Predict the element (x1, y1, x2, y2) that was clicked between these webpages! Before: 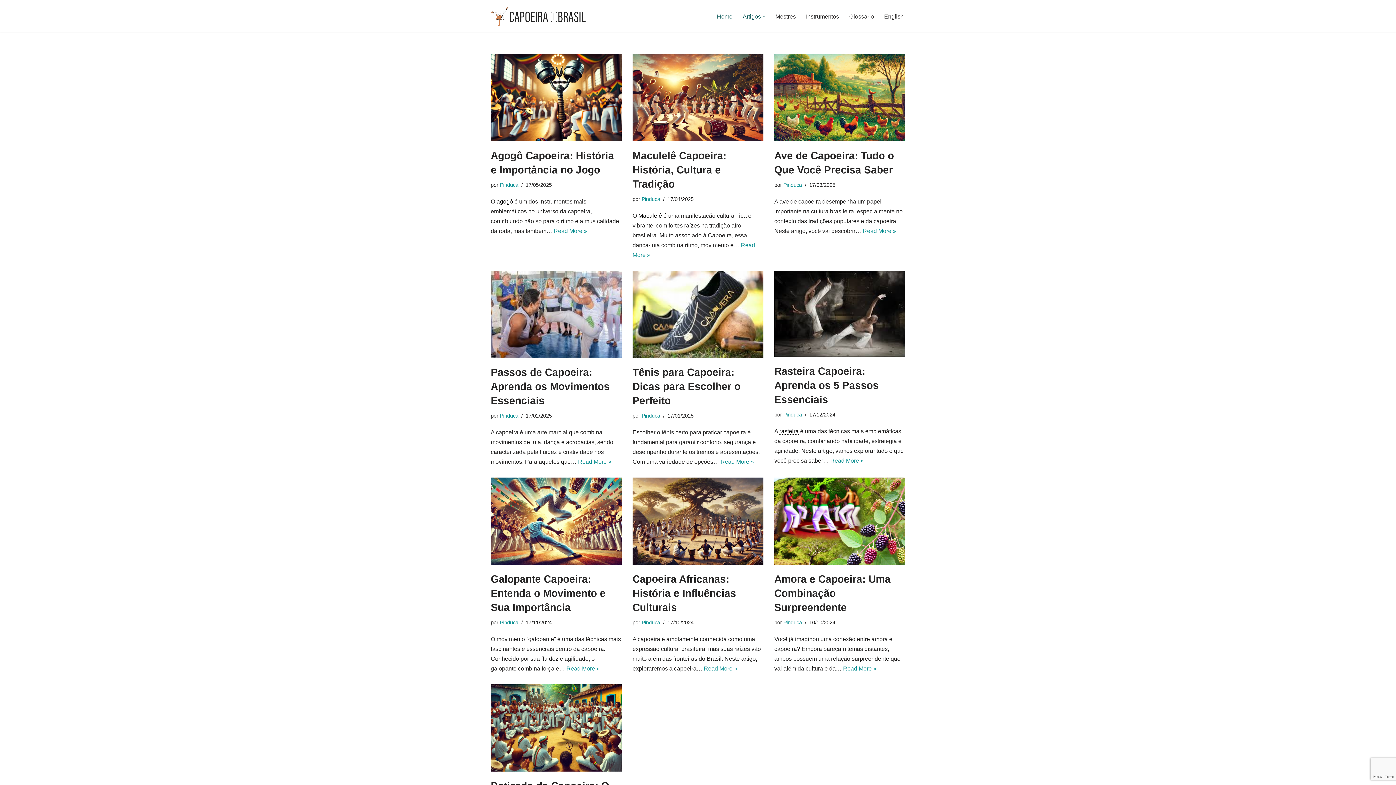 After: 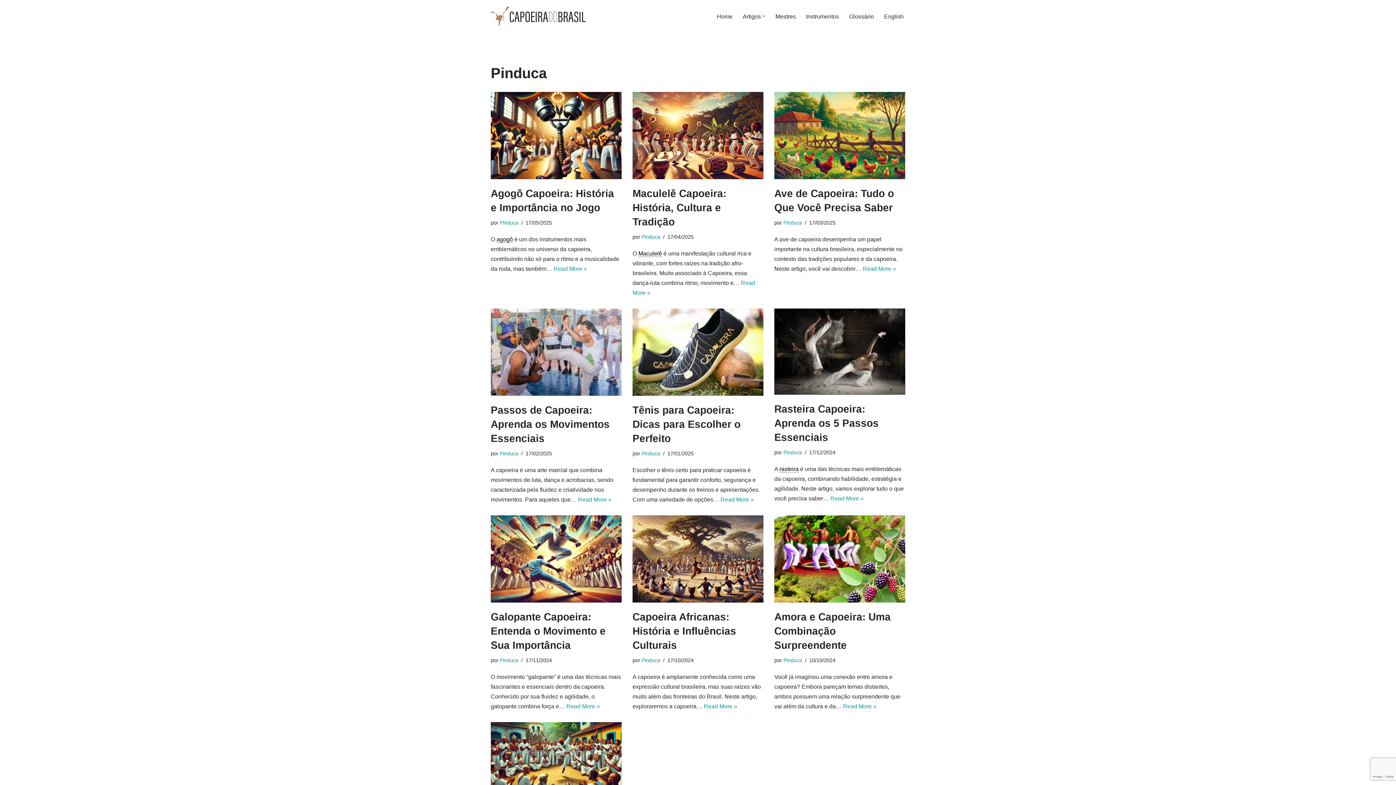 Action: label: Pinduca bbox: (500, 619, 518, 625)